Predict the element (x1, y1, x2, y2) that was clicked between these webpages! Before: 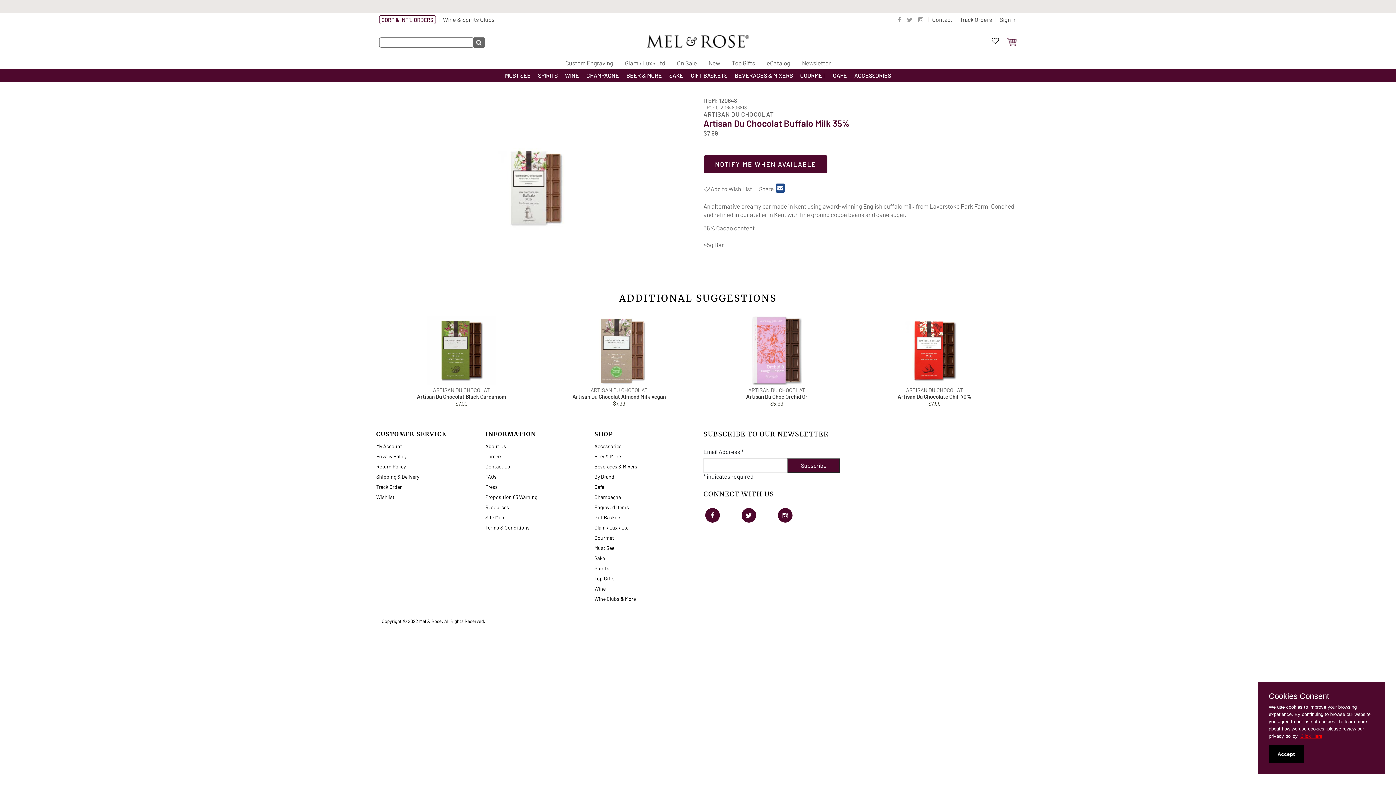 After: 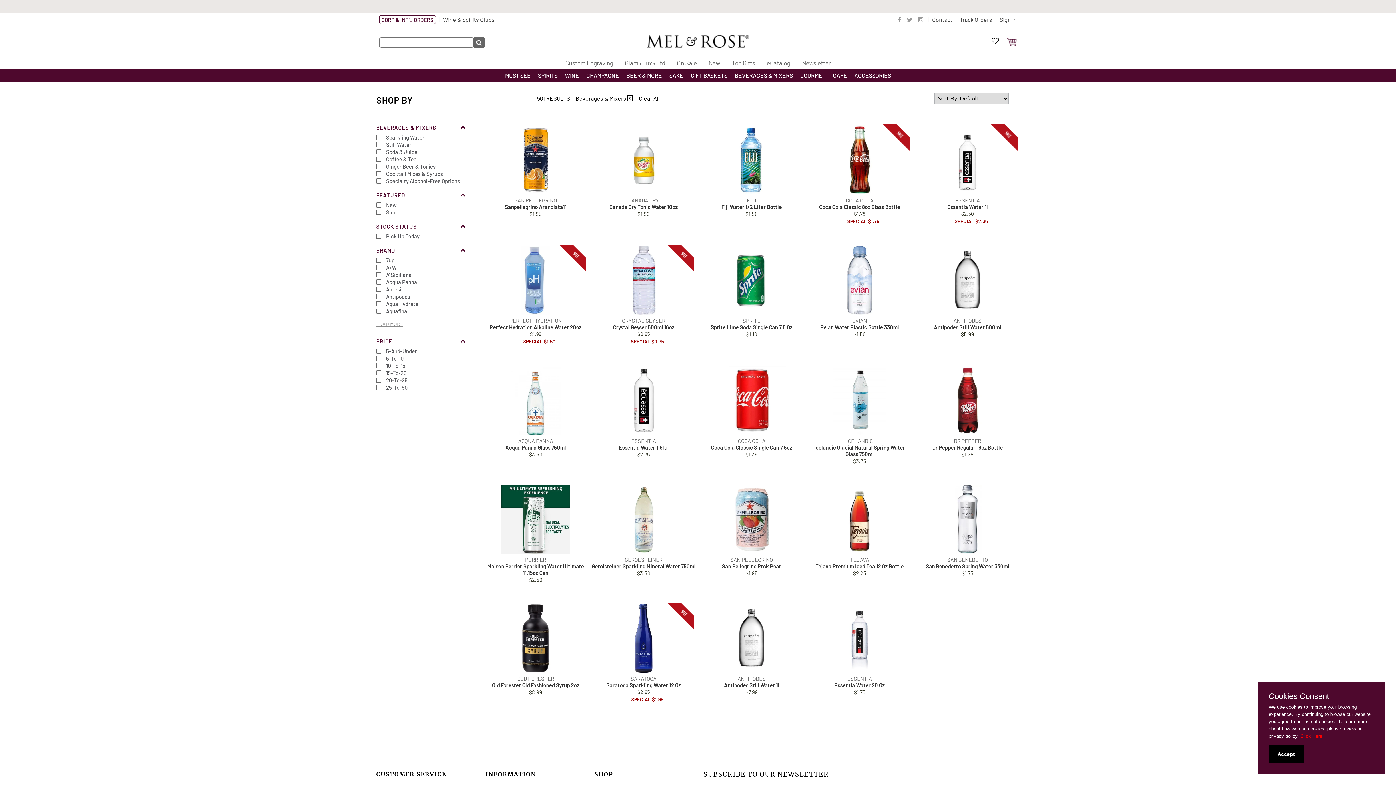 Action: bbox: (594, 461, 692, 472) label: Beverages & Mixers